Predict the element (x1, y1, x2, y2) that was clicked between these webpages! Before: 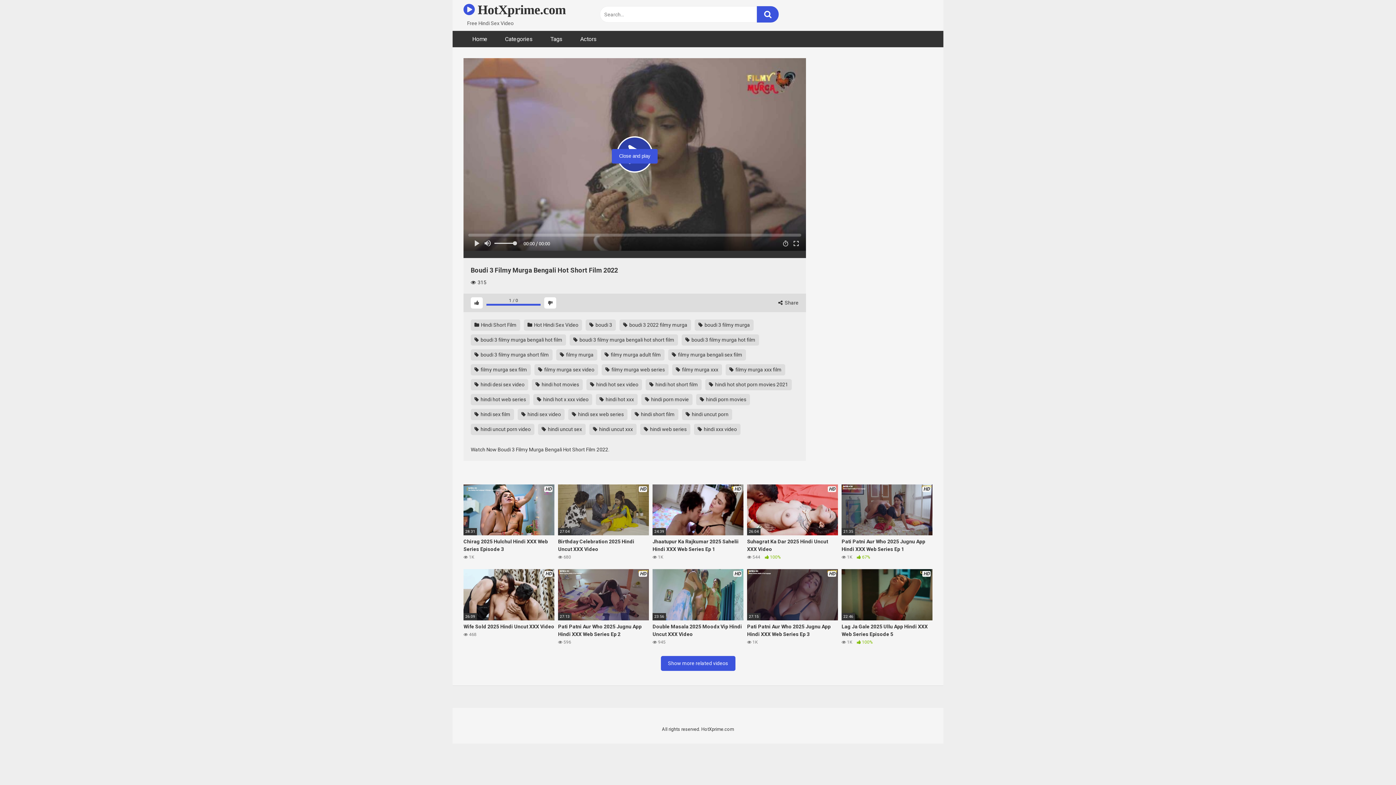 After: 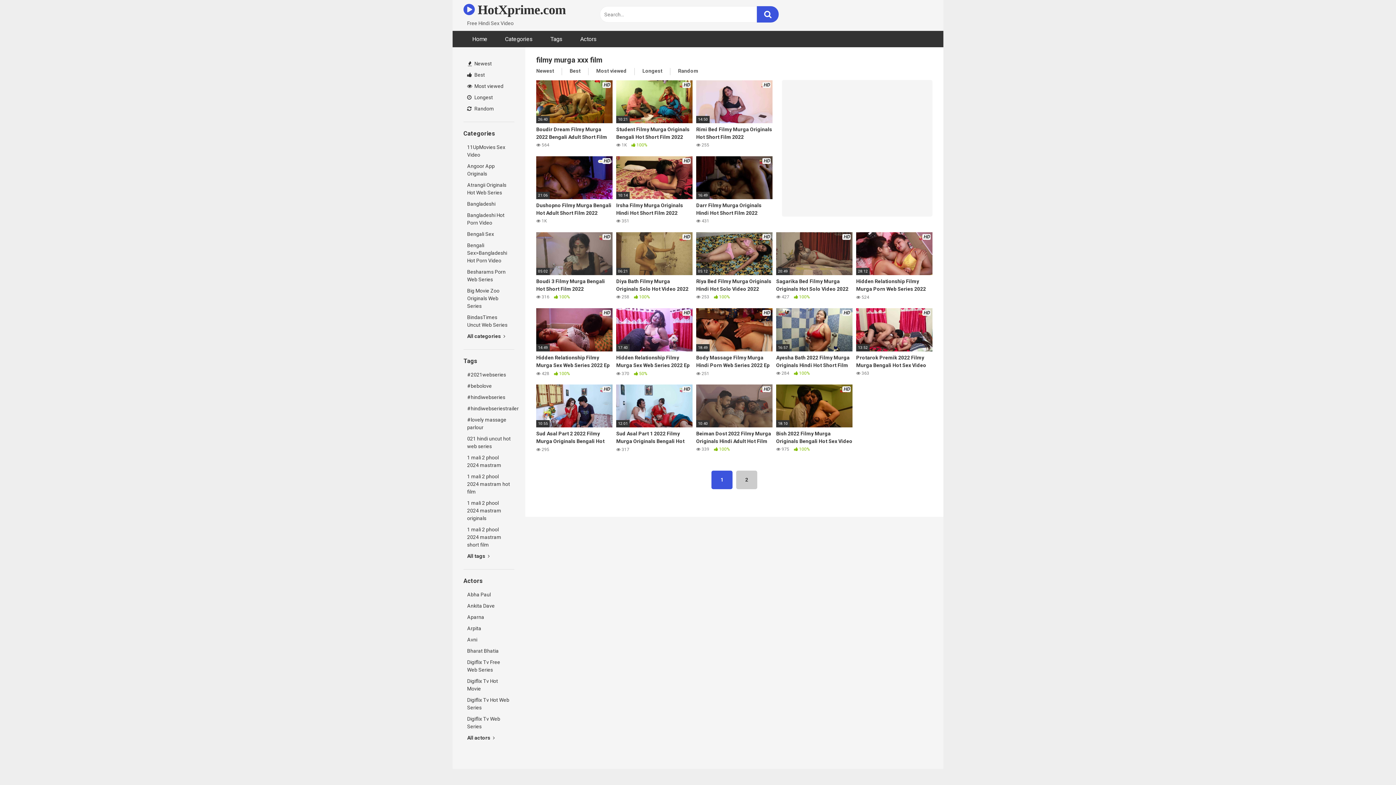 Action: bbox: (725, 364, 785, 375) label:  filmy murga xxx film